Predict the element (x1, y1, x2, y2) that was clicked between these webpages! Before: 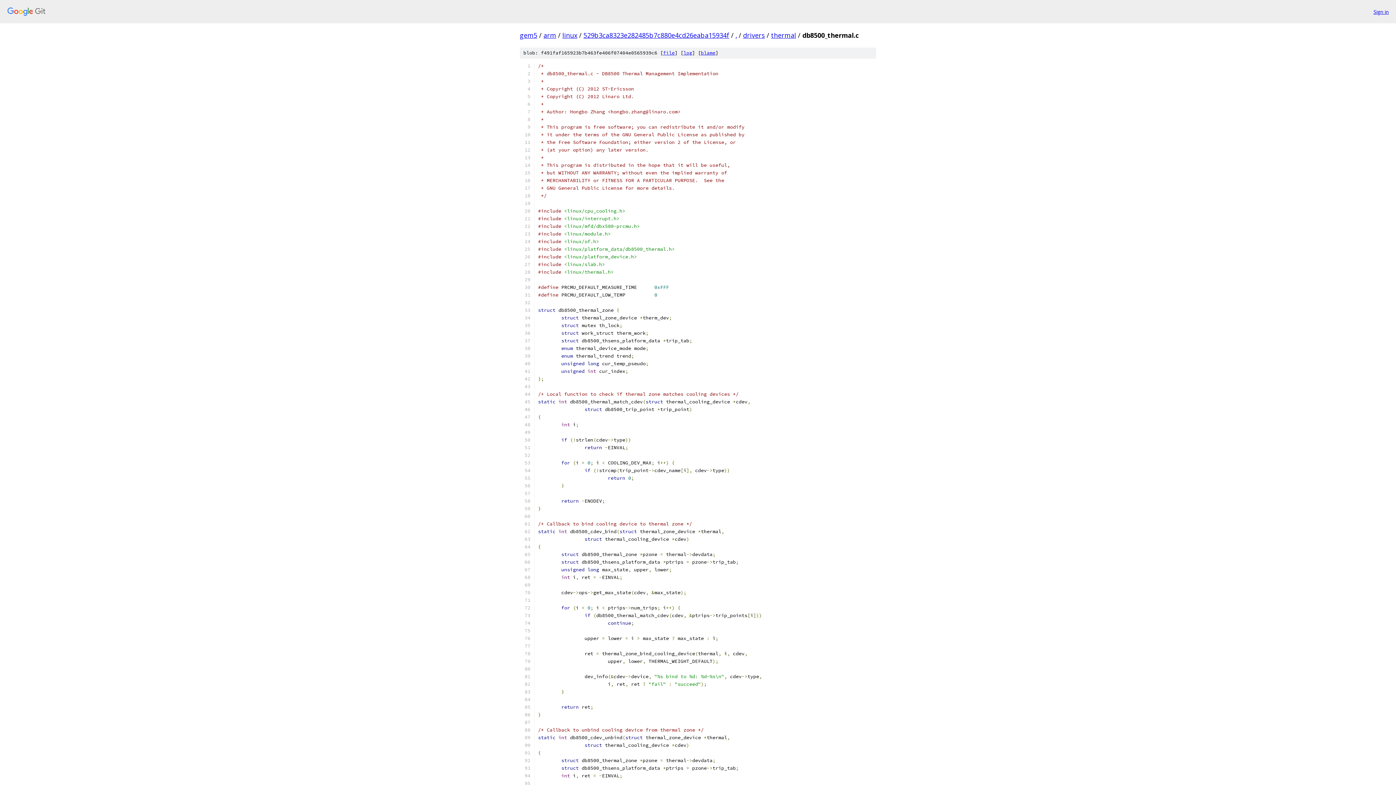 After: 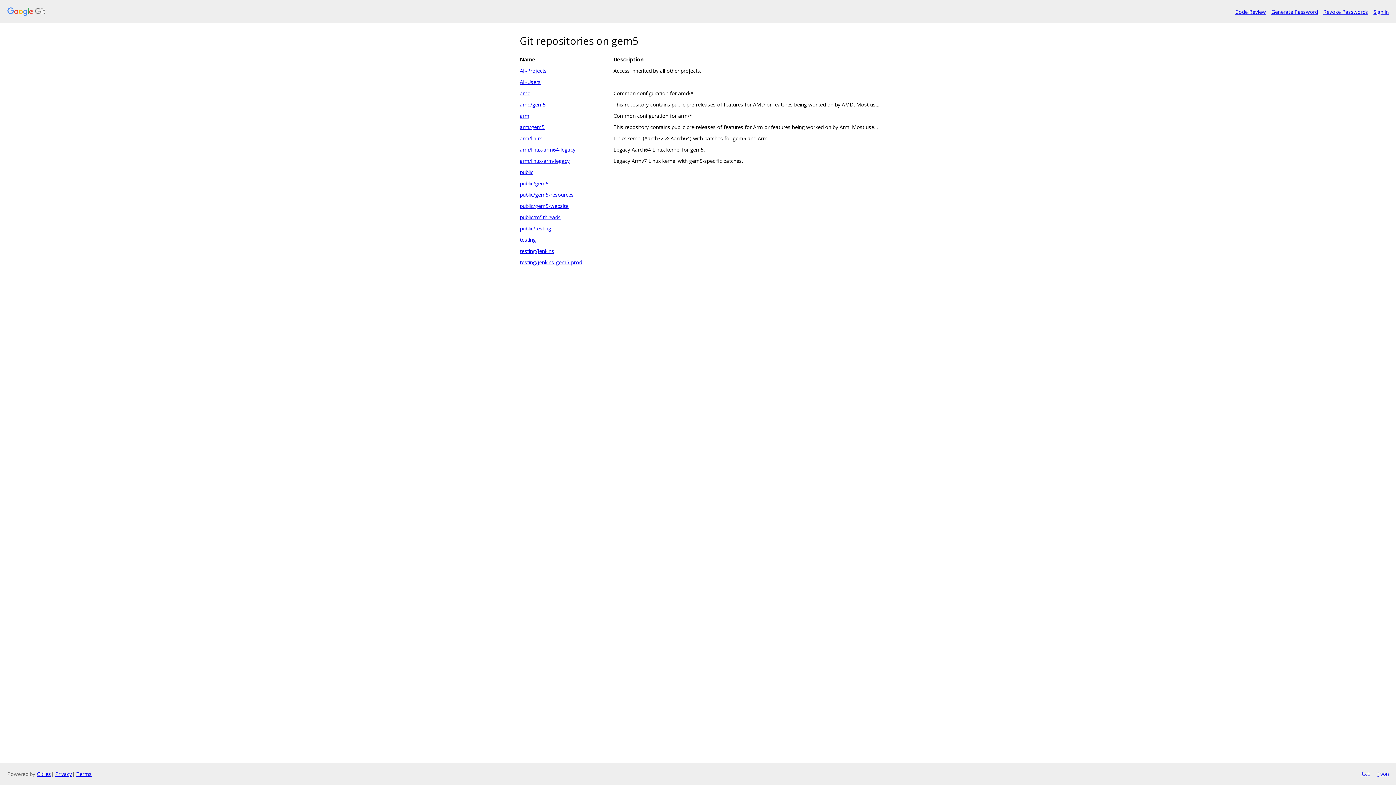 Action: bbox: (7, 7, 1368, 16)